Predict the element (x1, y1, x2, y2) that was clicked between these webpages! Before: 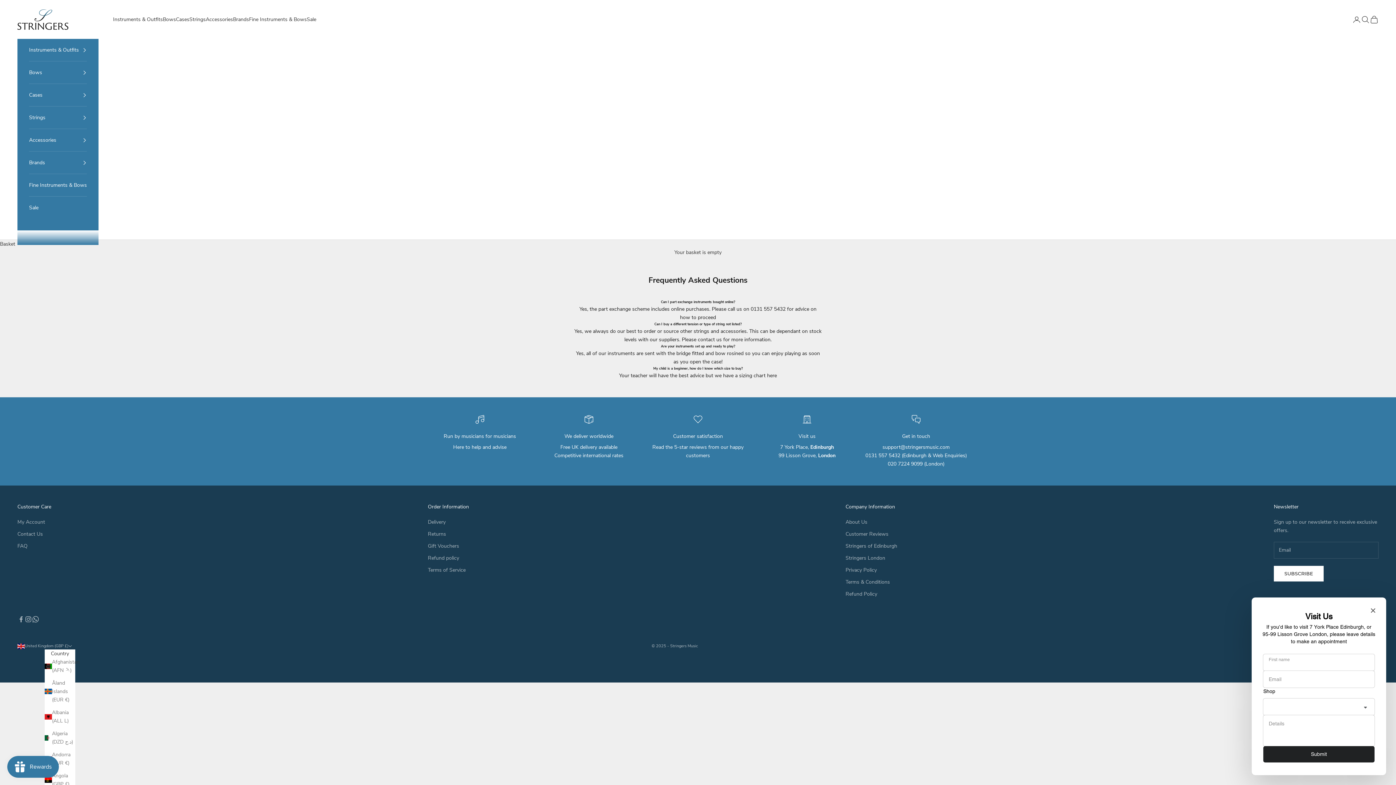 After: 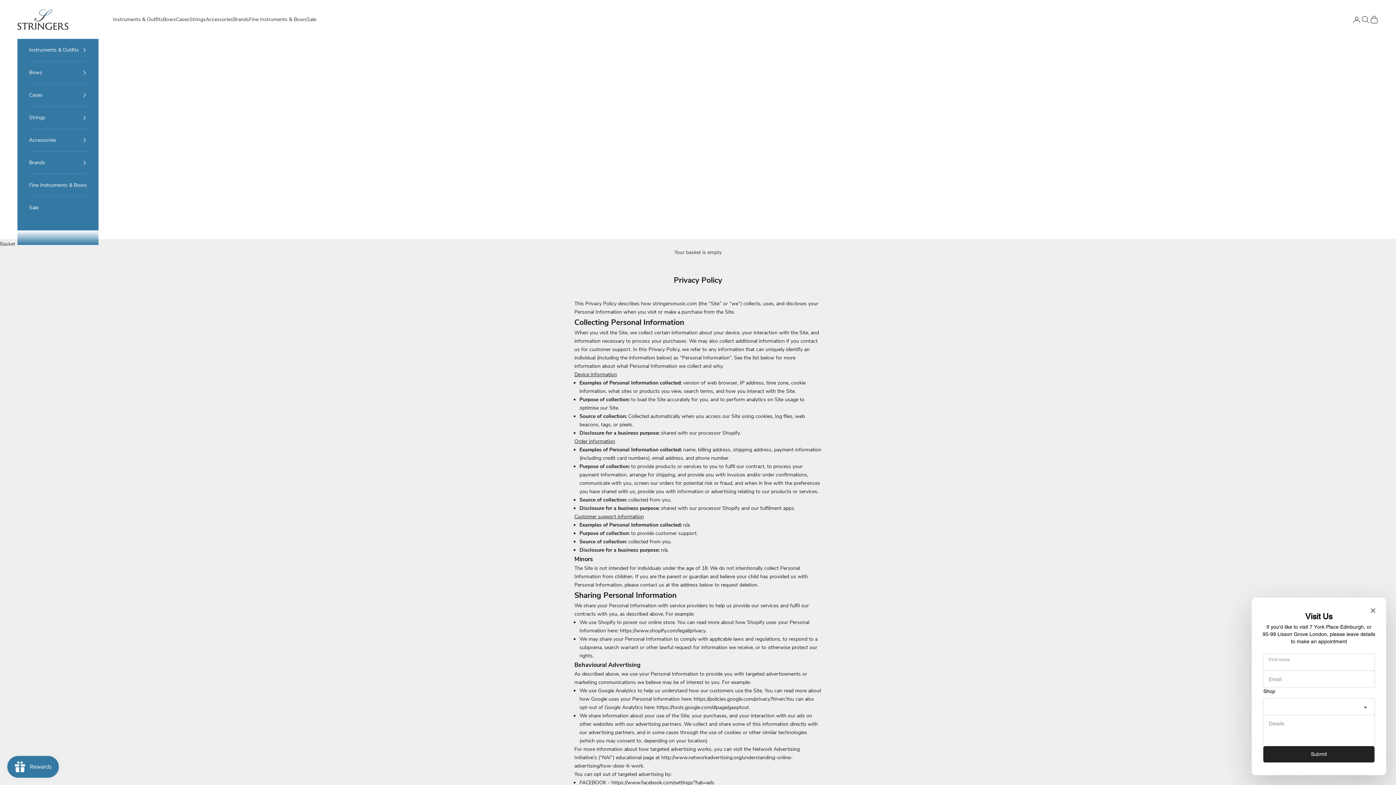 Action: bbox: (845, 566, 877, 573) label: Privacy Policy